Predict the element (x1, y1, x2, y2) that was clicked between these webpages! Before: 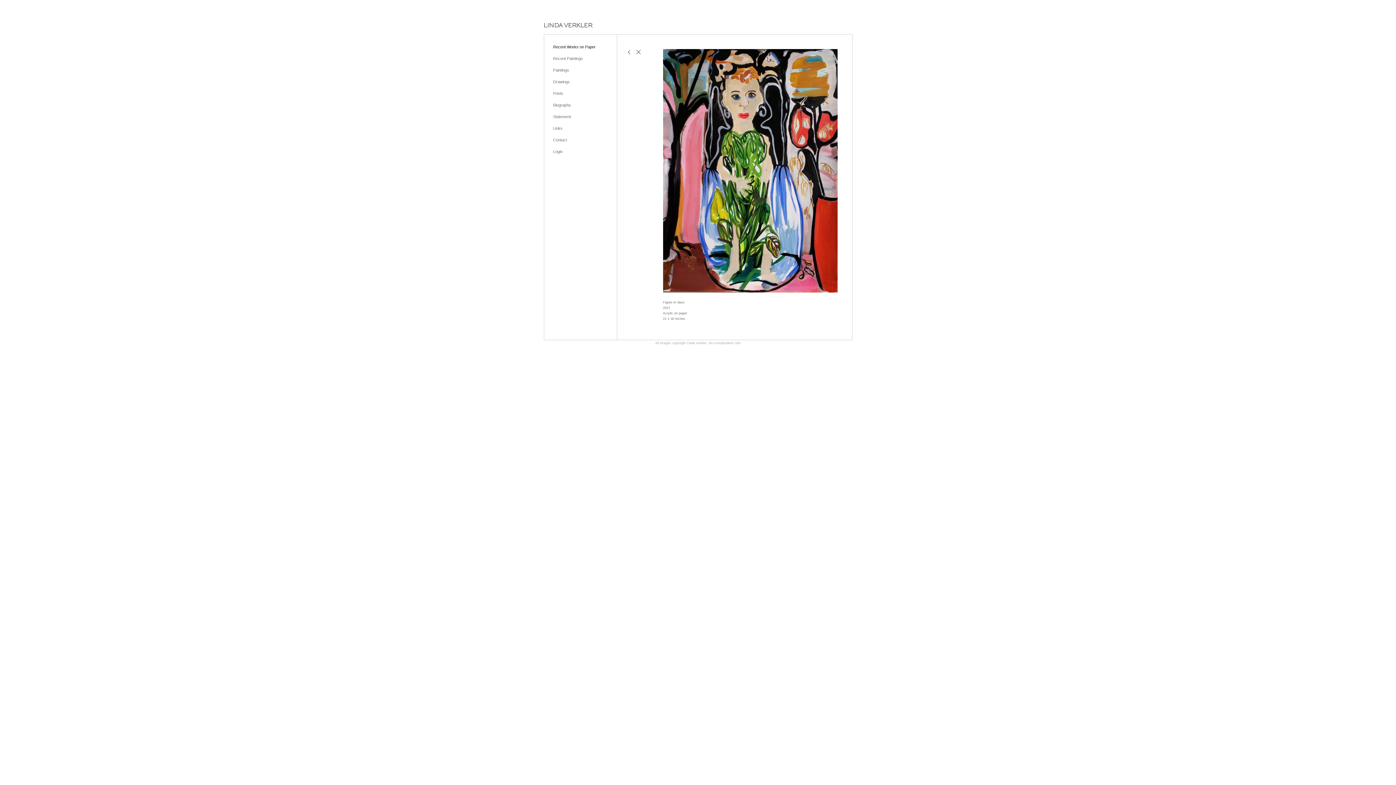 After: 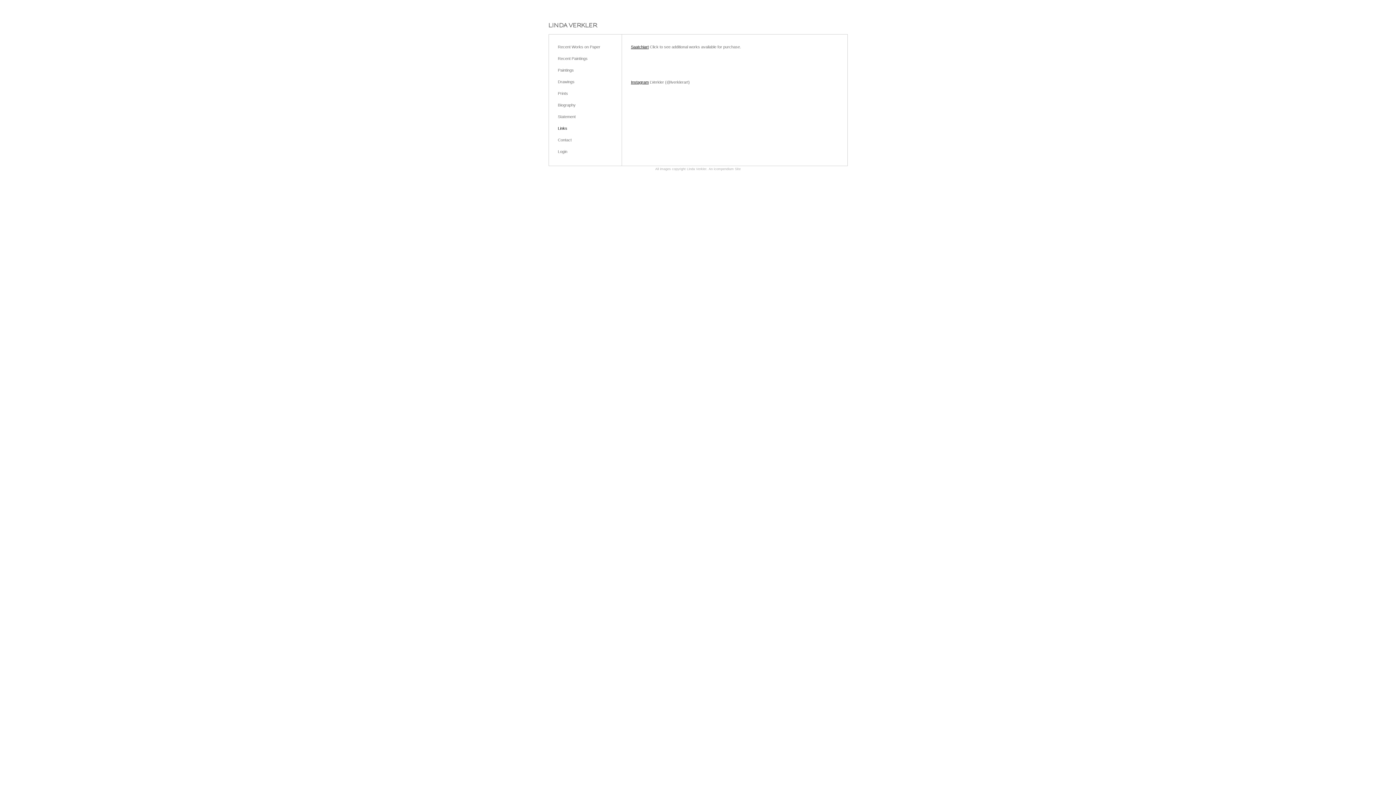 Action: label: Links bbox: (553, 126, 562, 130)